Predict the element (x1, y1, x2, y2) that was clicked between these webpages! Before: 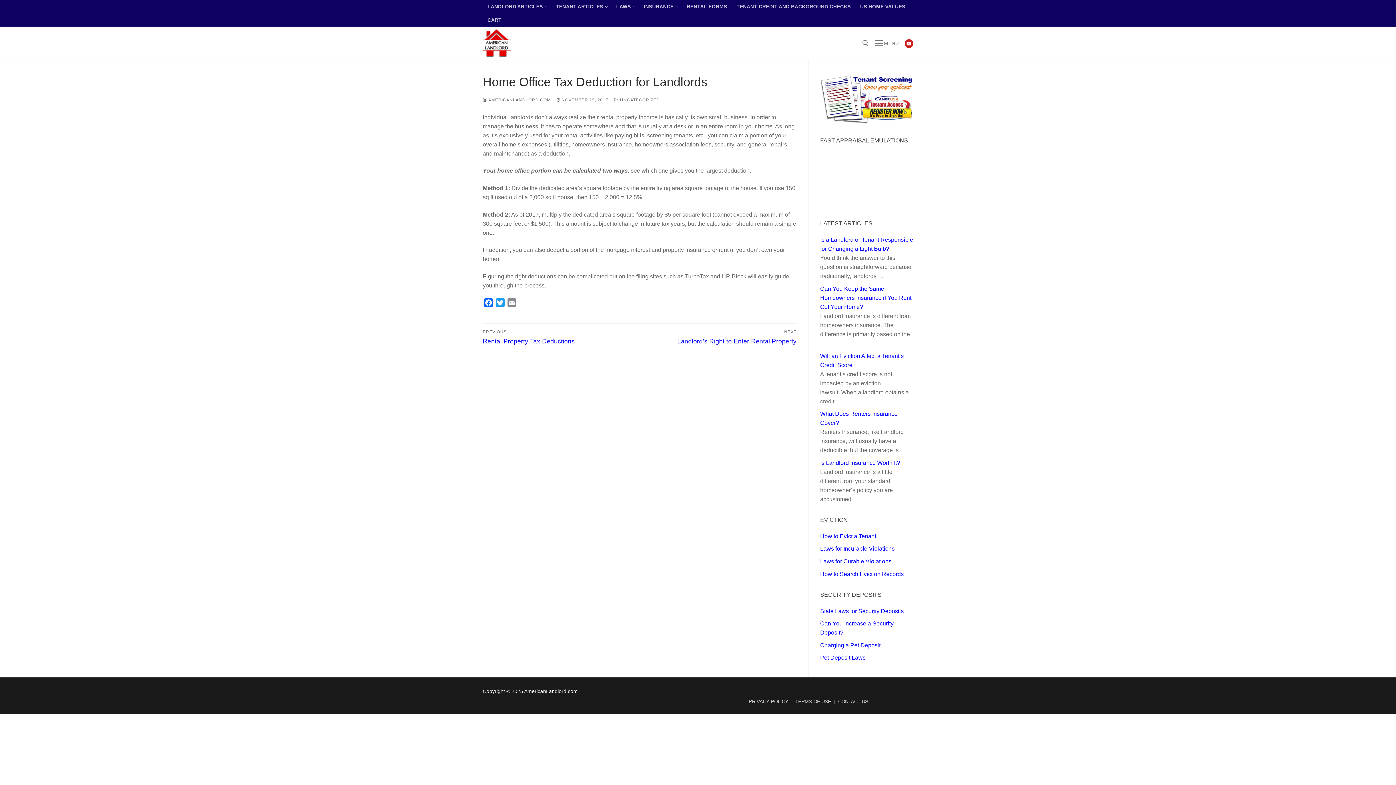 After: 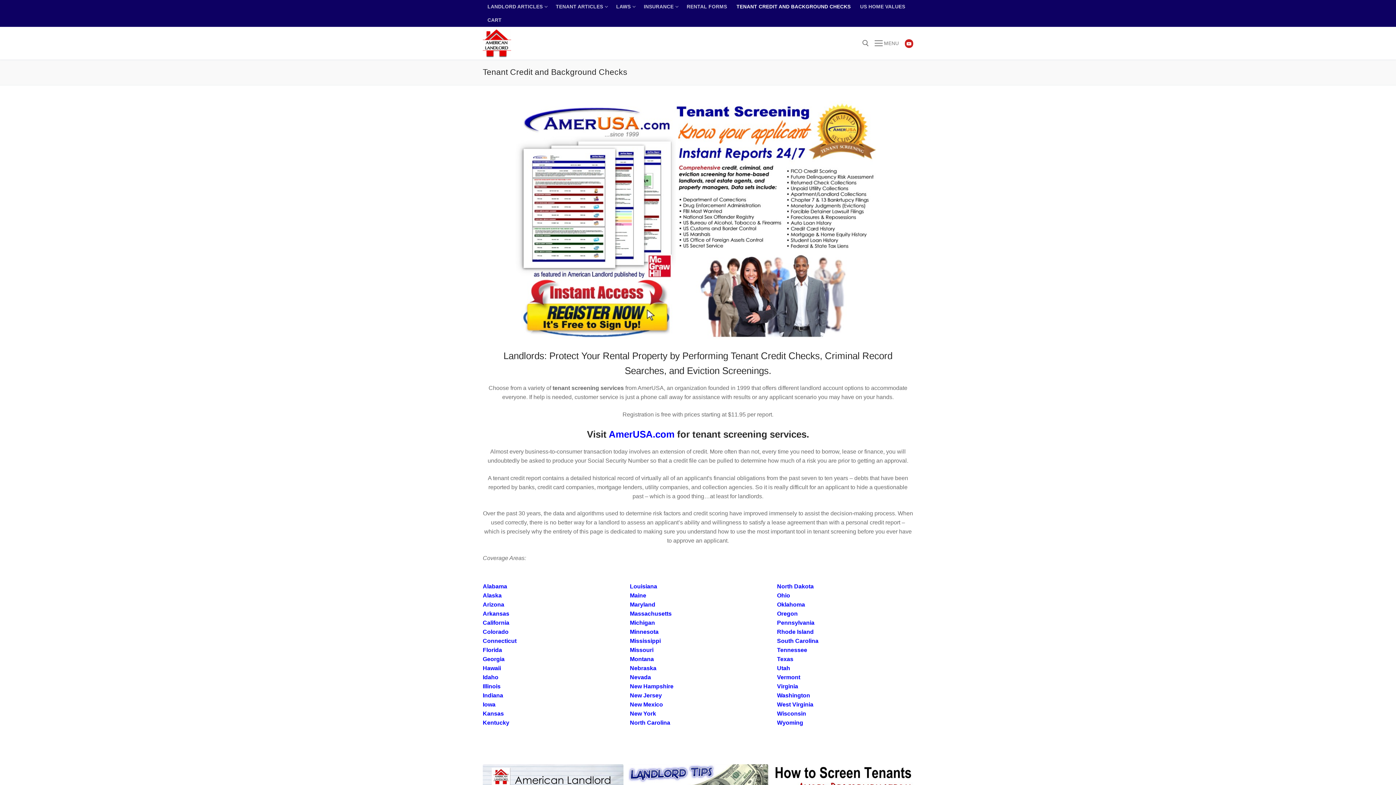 Action: bbox: (820, 74, 913, 124)